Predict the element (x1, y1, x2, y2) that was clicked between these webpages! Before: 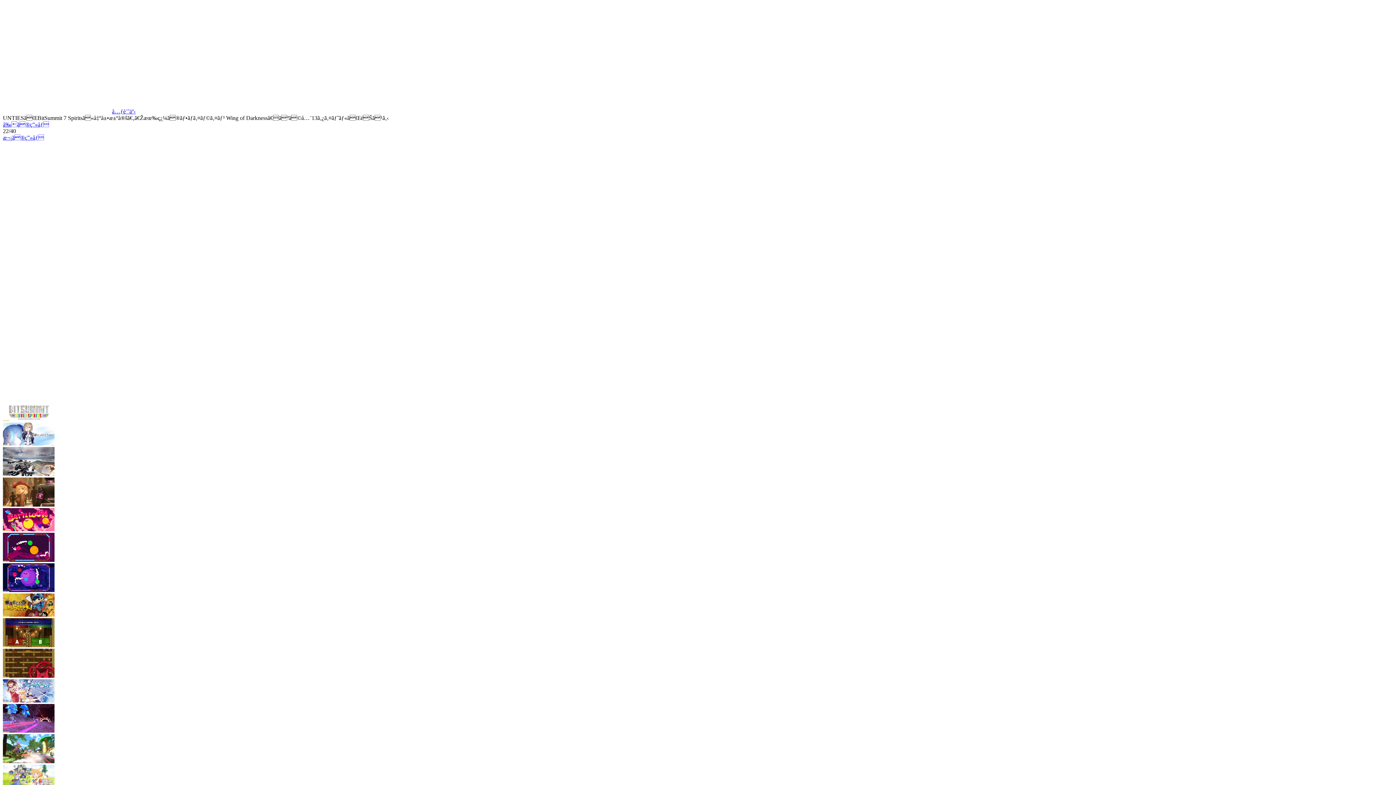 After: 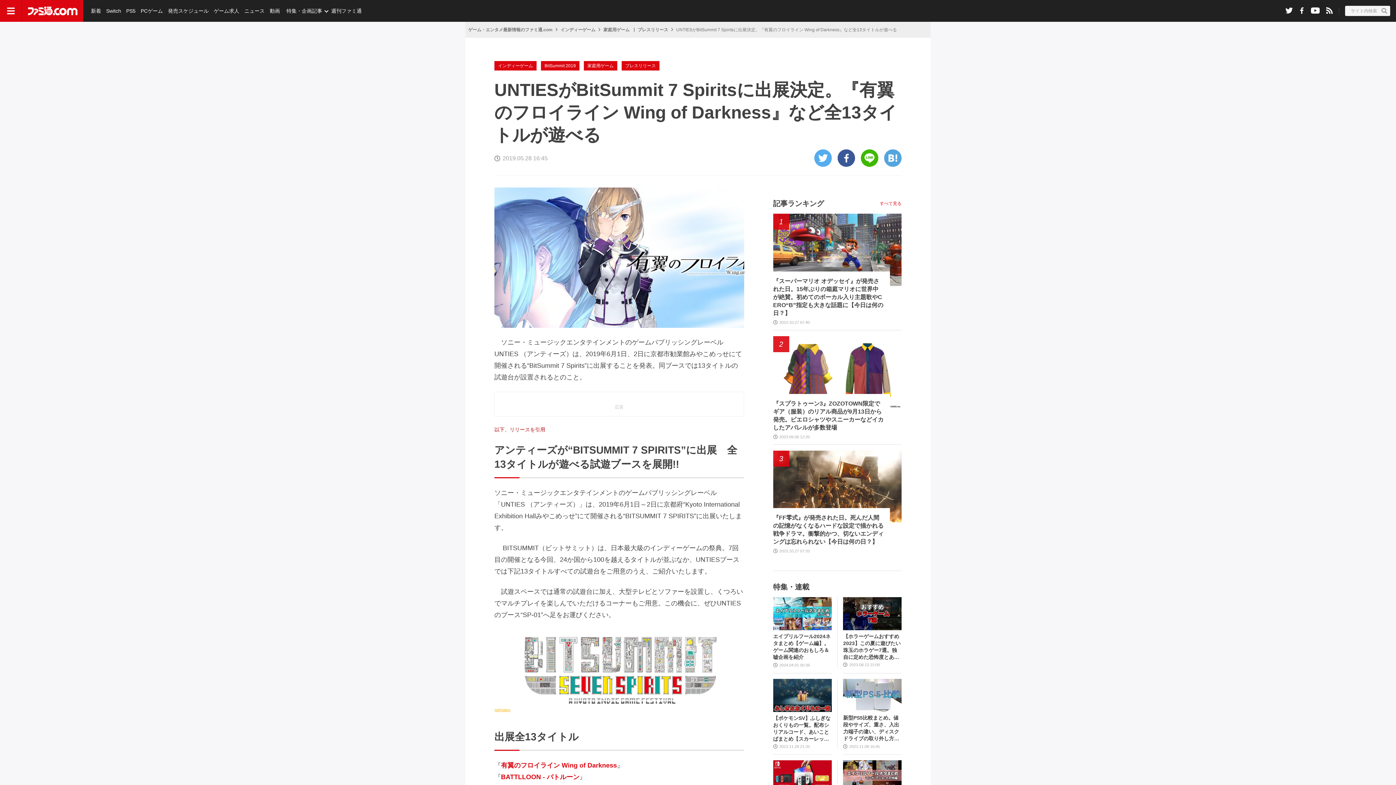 Action: bbox: (2, 108, 135, 114) label: å…ƒè¨˜äº‹